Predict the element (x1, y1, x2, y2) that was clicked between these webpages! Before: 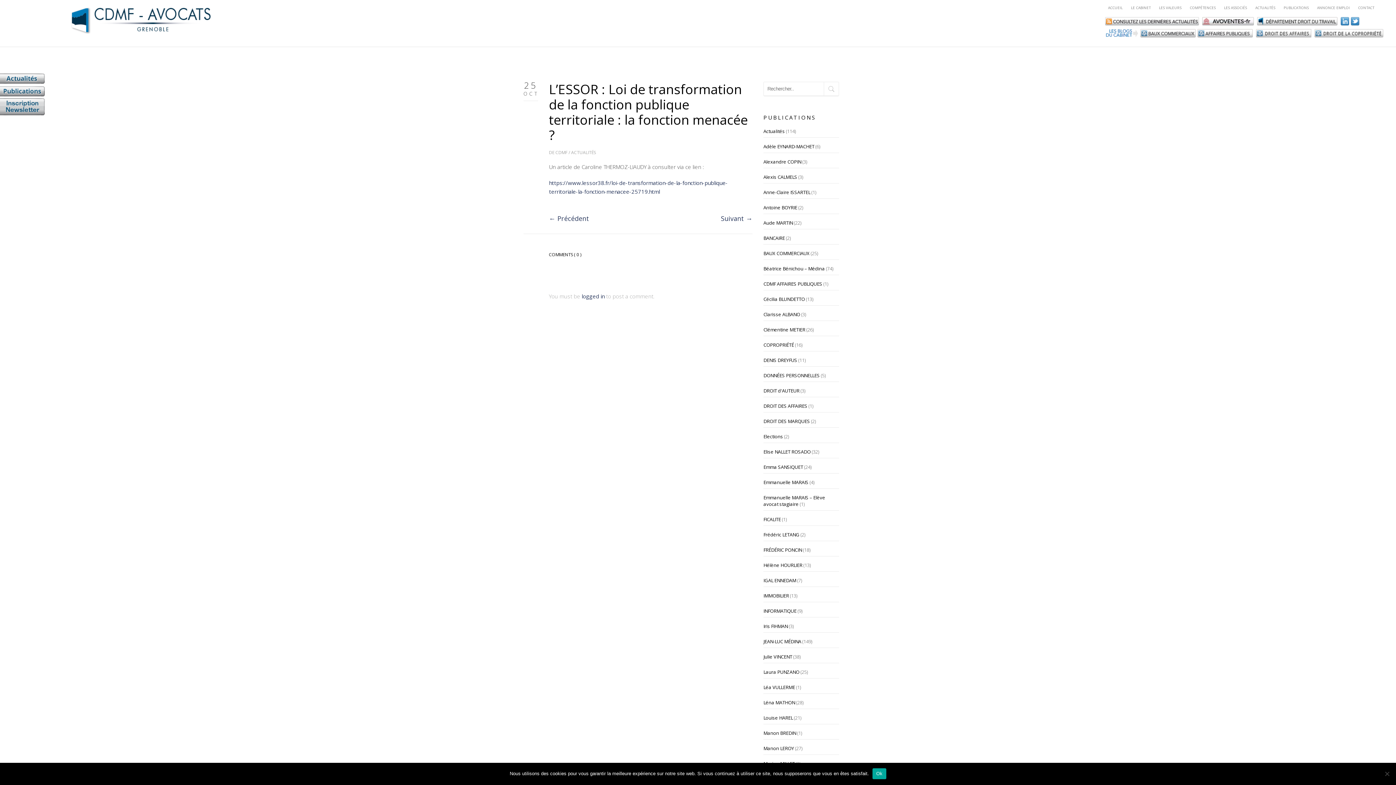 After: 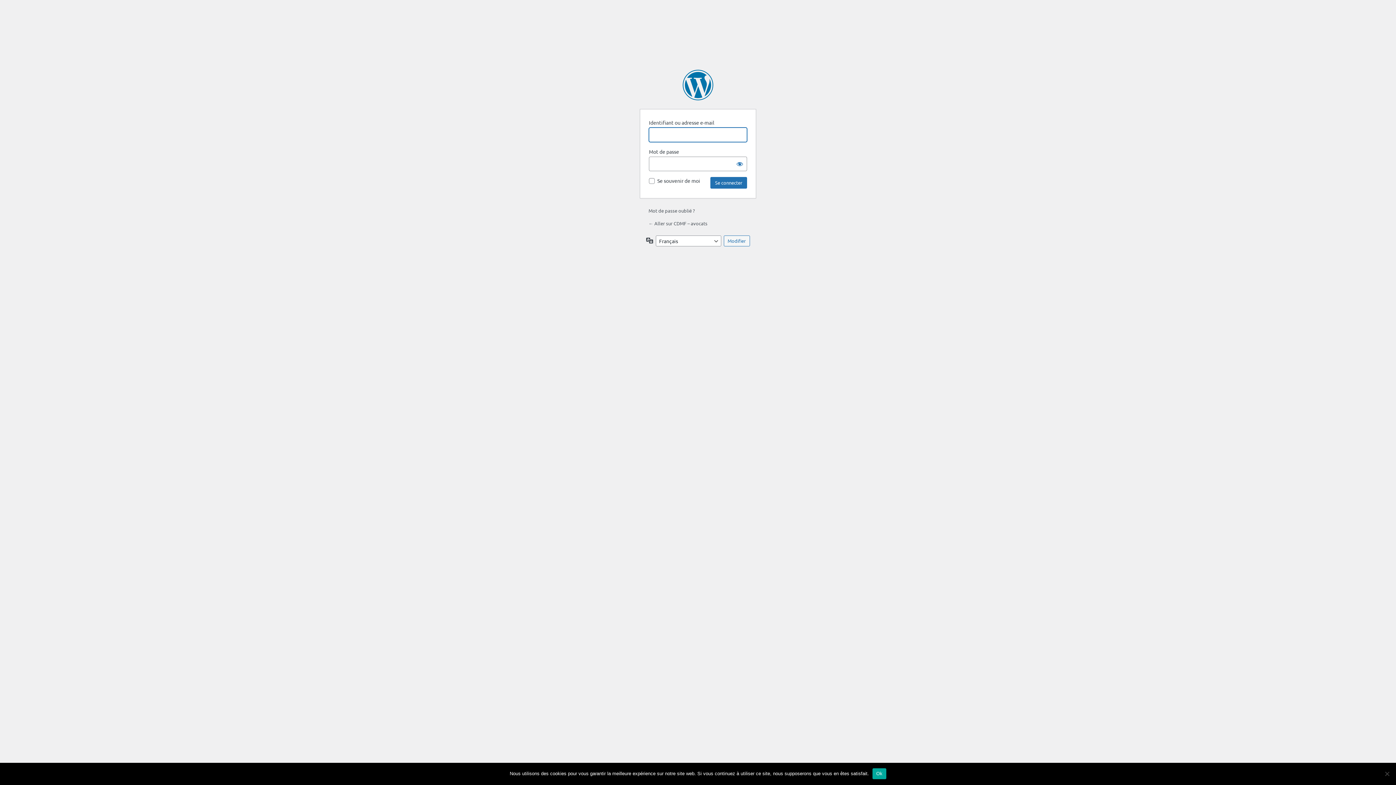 Action: label: logged in bbox: (581, 292, 604, 300)